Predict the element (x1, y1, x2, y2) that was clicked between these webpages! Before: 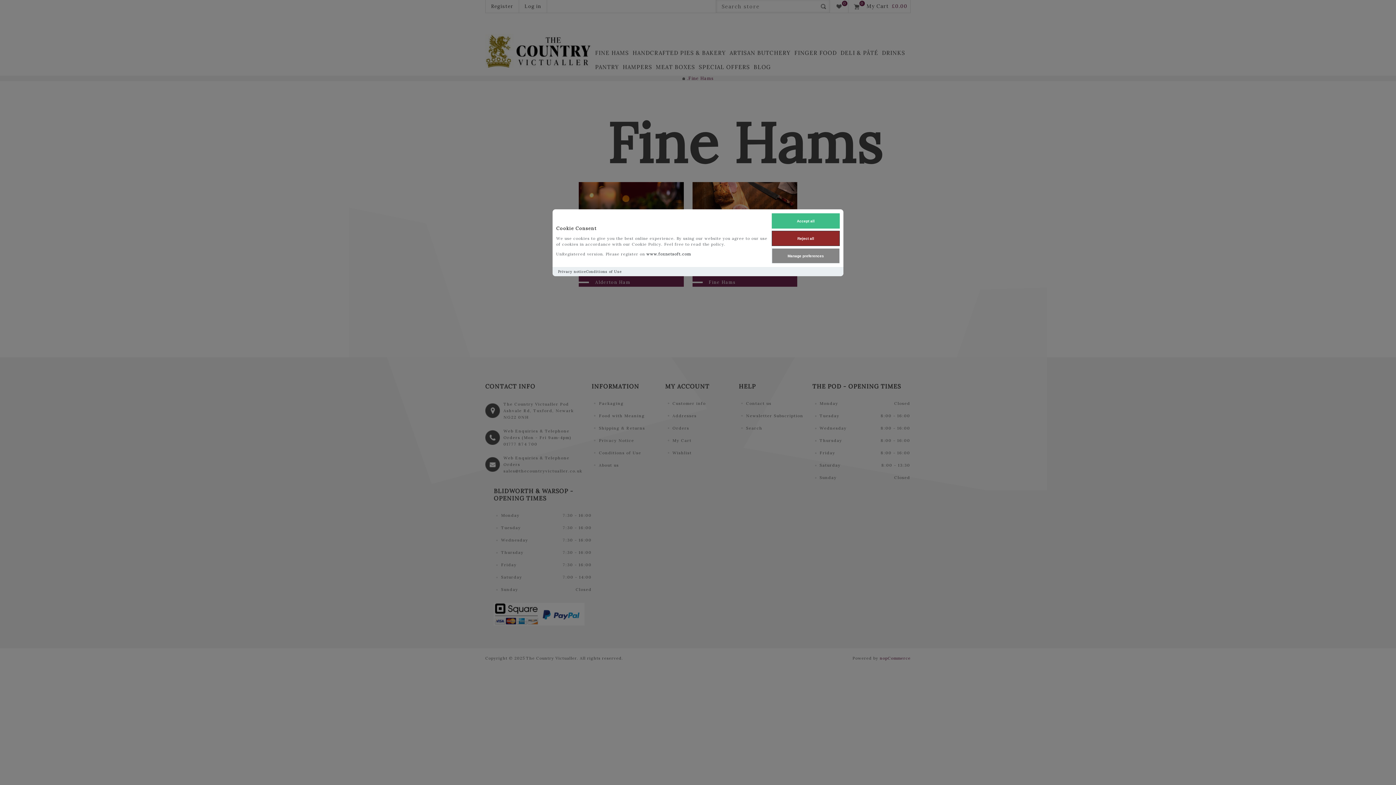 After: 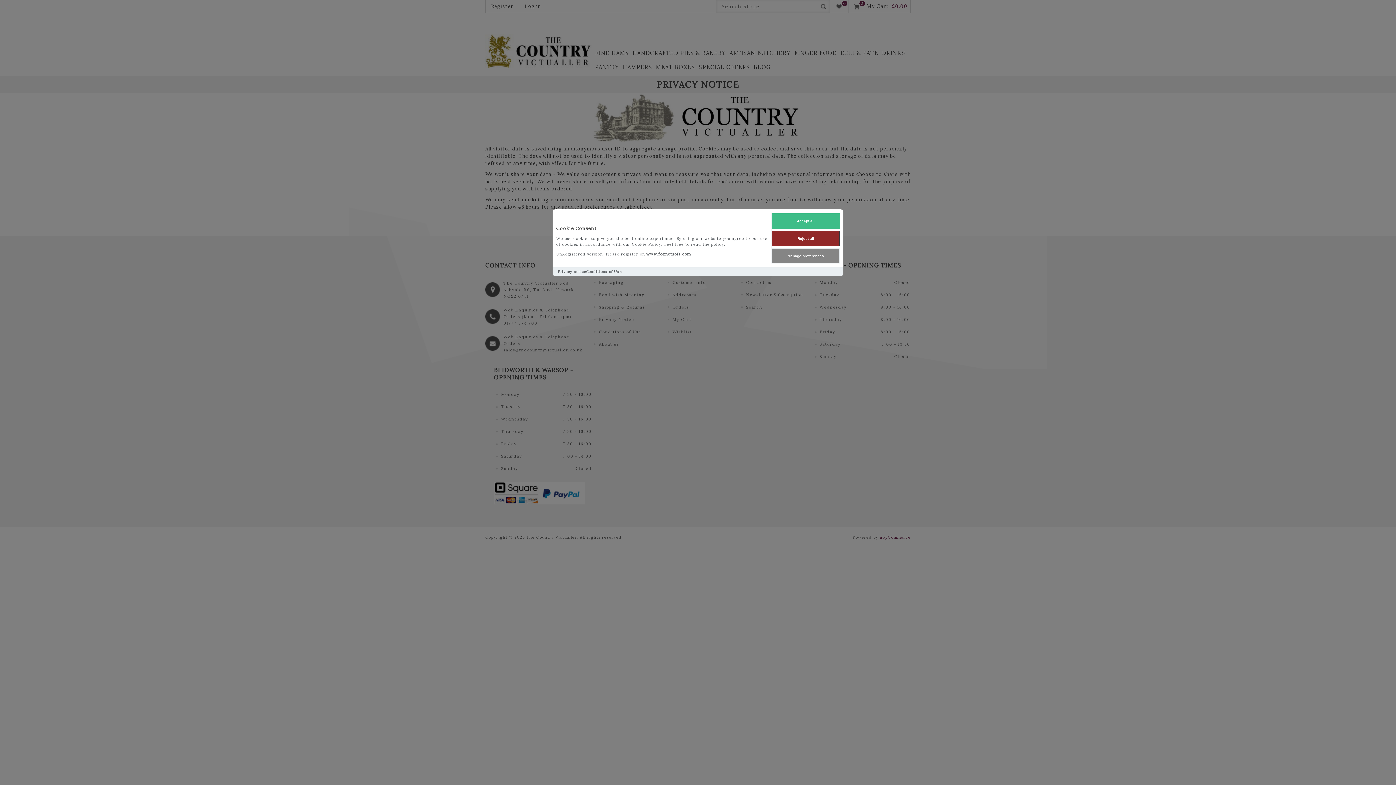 Action: label: Privacy notice bbox: (558, 269, 586, 274)